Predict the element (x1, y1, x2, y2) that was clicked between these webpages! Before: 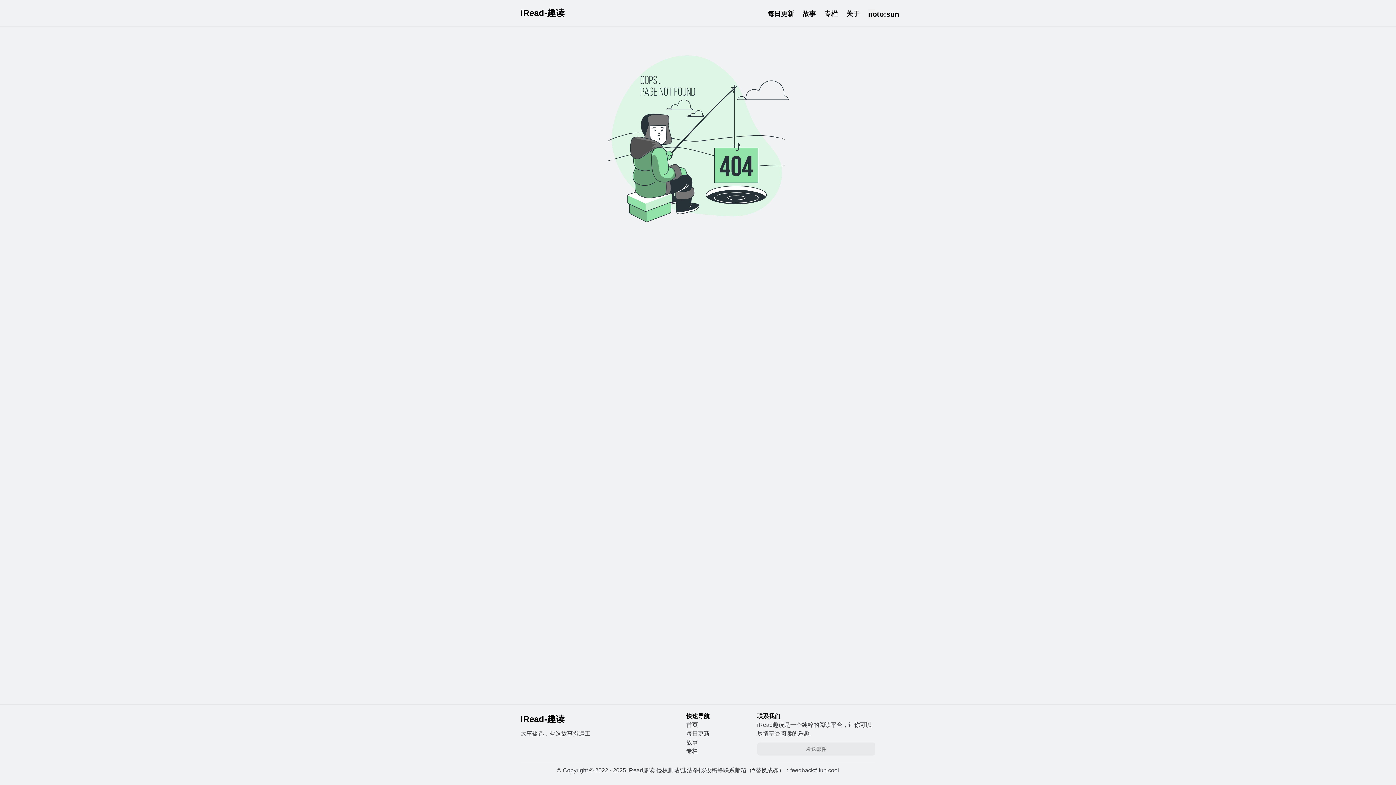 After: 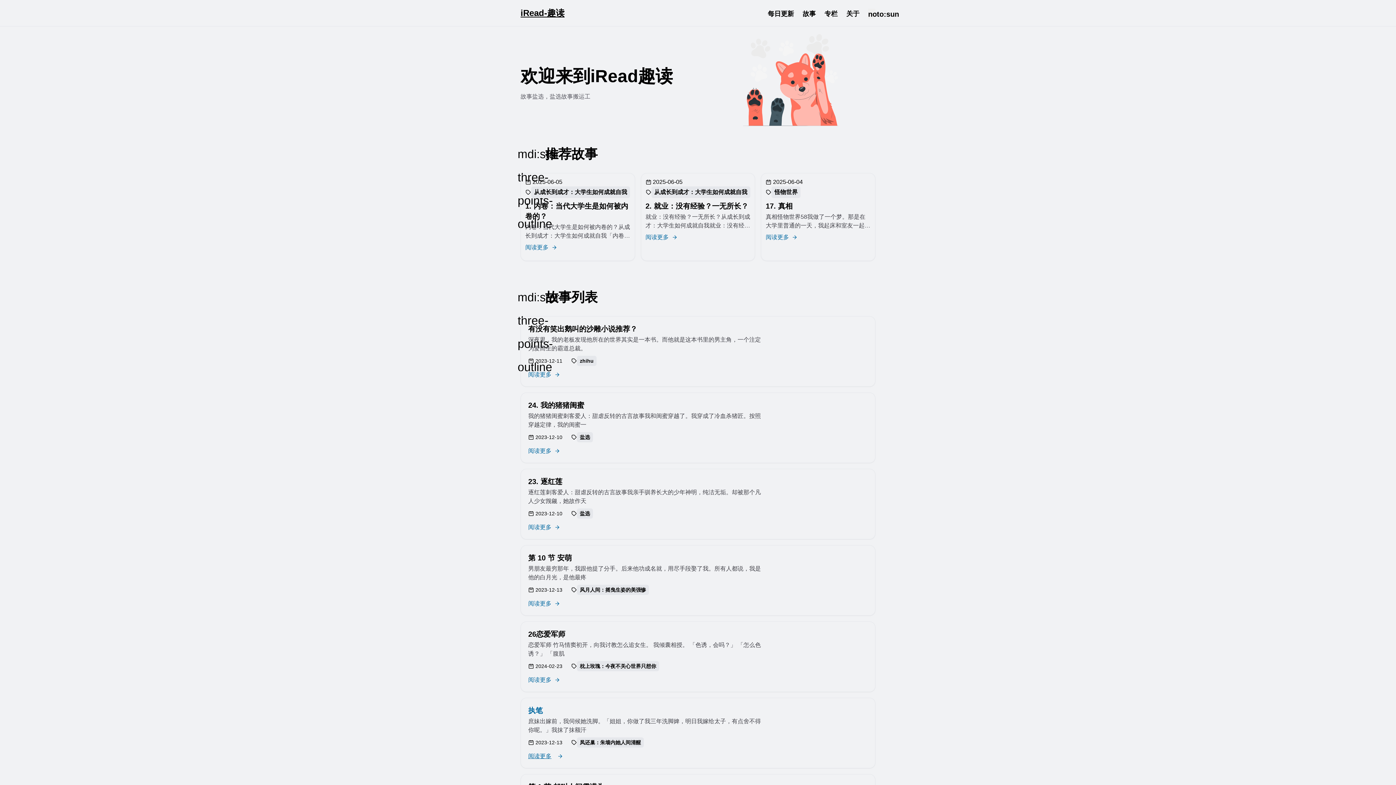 Action: bbox: (686, 721, 709, 729) label: 首页